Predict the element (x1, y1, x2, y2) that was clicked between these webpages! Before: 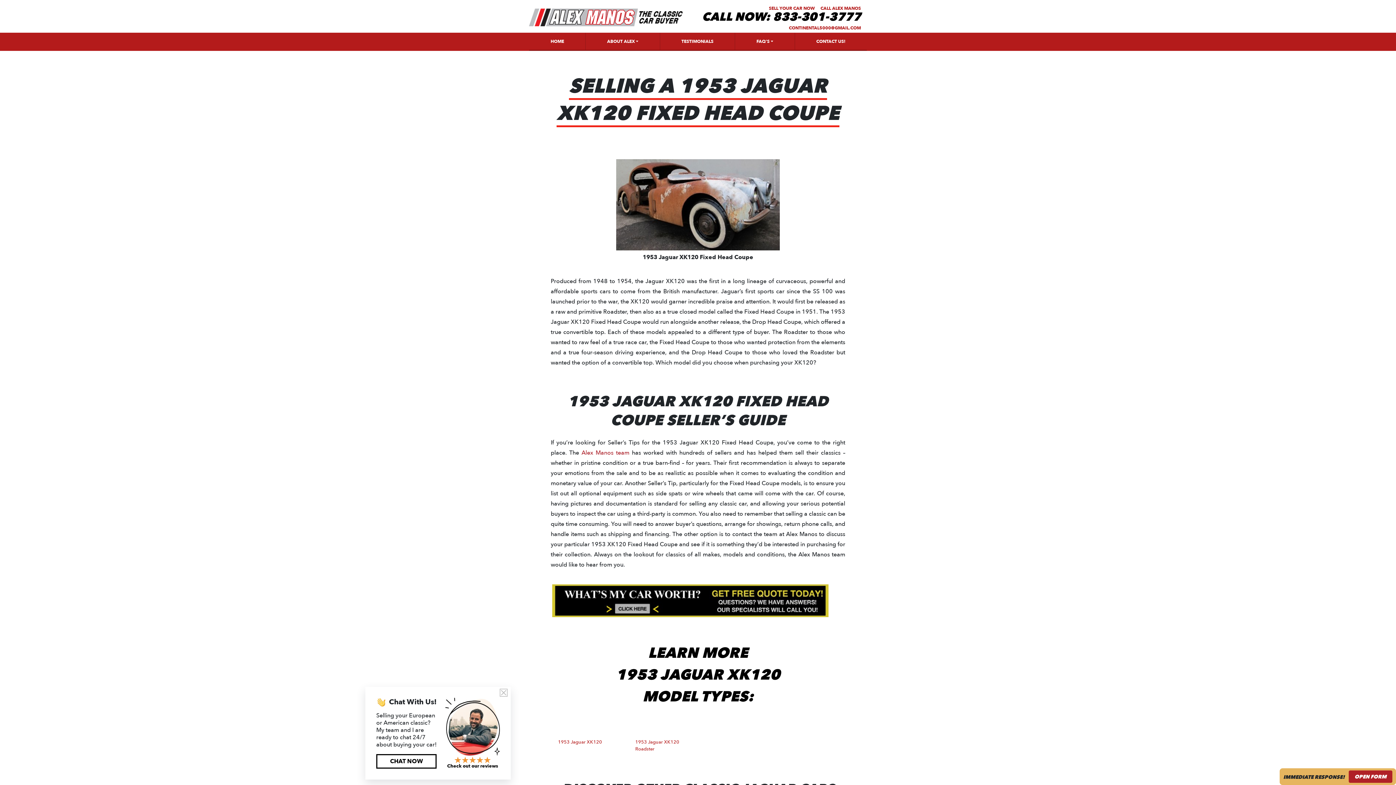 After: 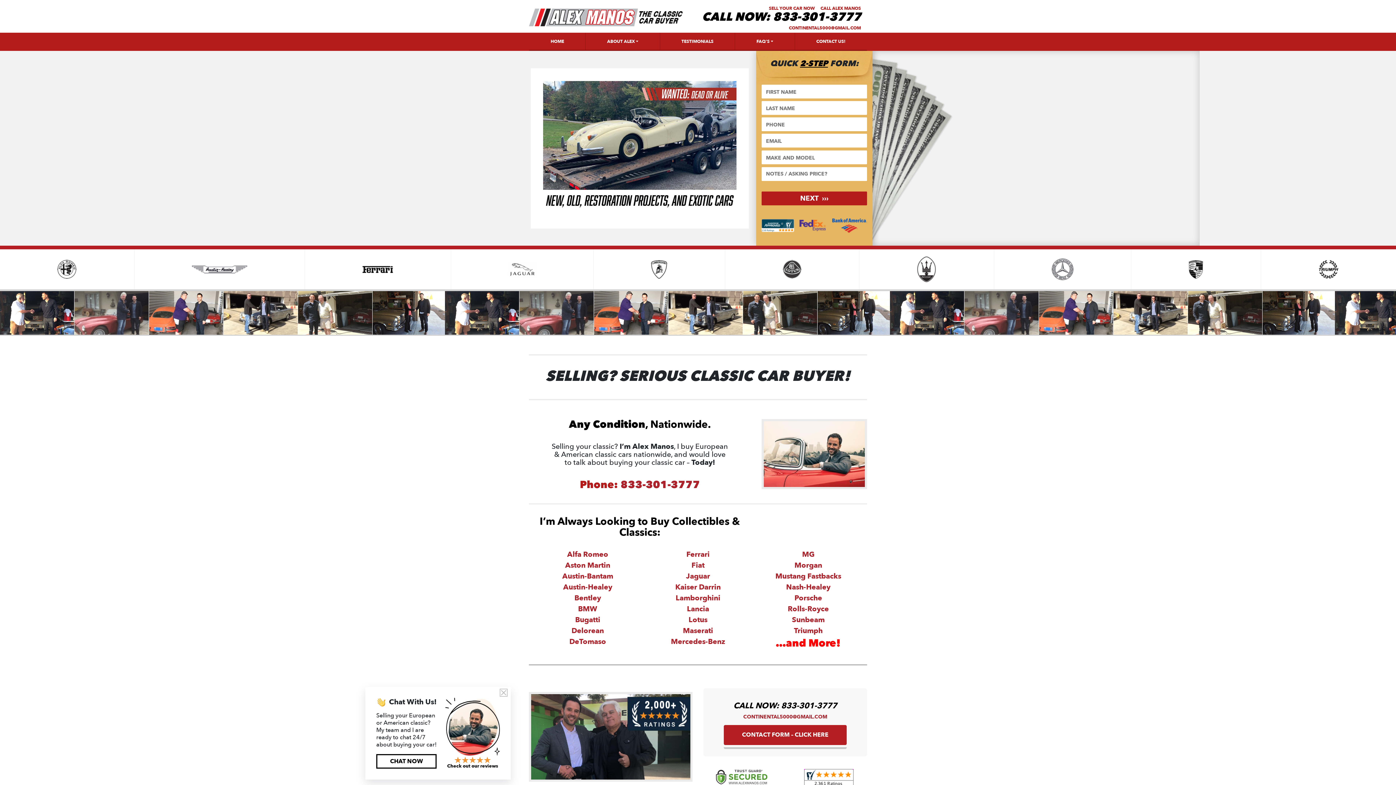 Action: bbox: (529, 32, 585, 51) label: HOME